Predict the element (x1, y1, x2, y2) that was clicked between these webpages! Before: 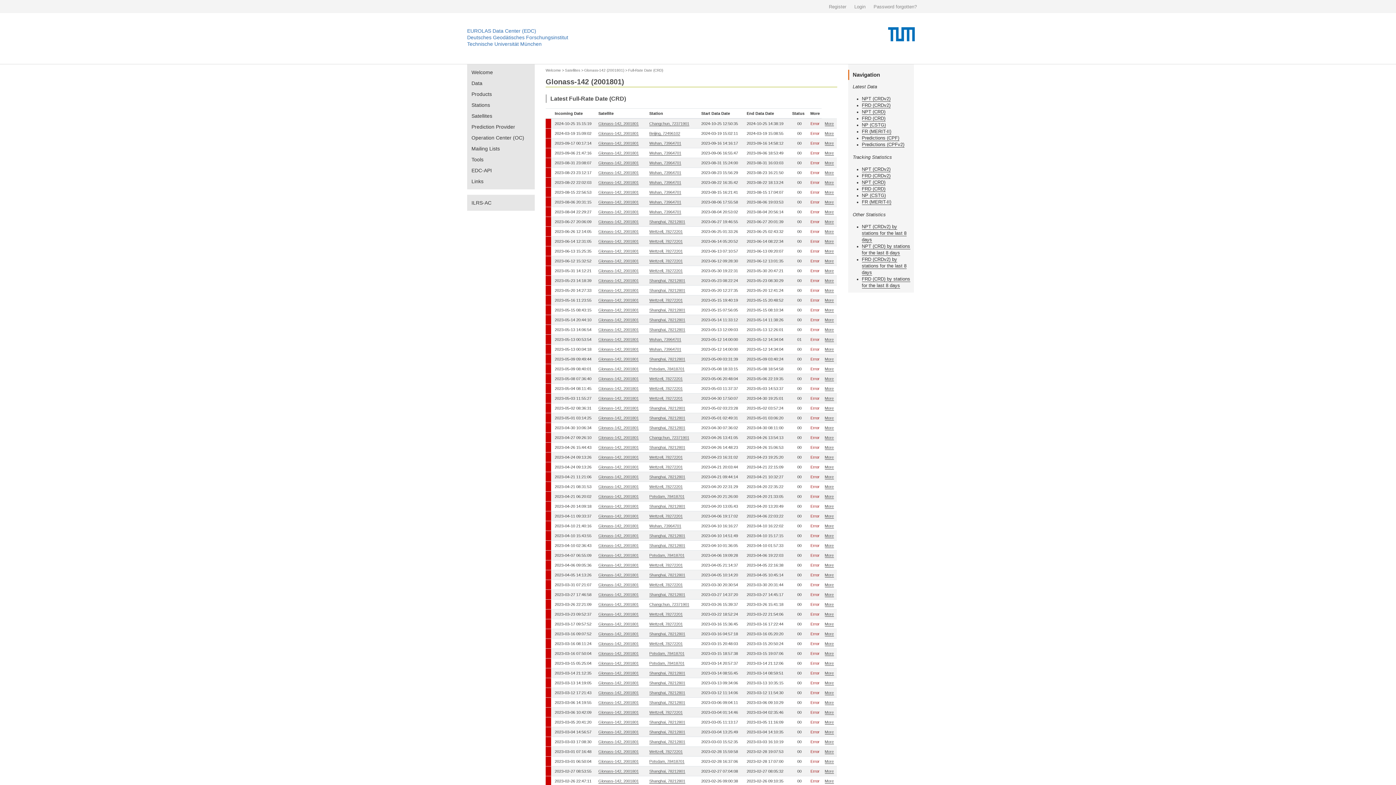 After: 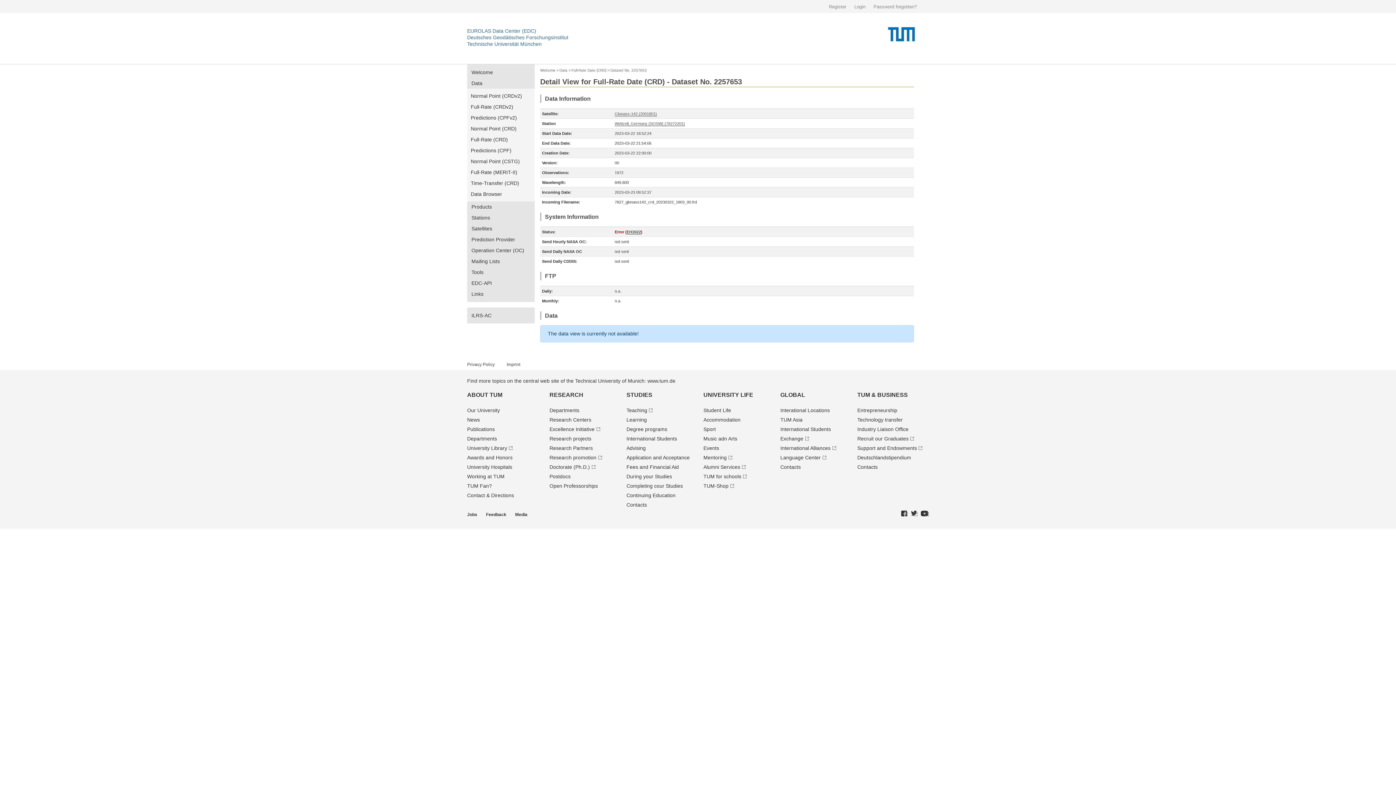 Action: label: More bbox: (824, 612, 834, 617)